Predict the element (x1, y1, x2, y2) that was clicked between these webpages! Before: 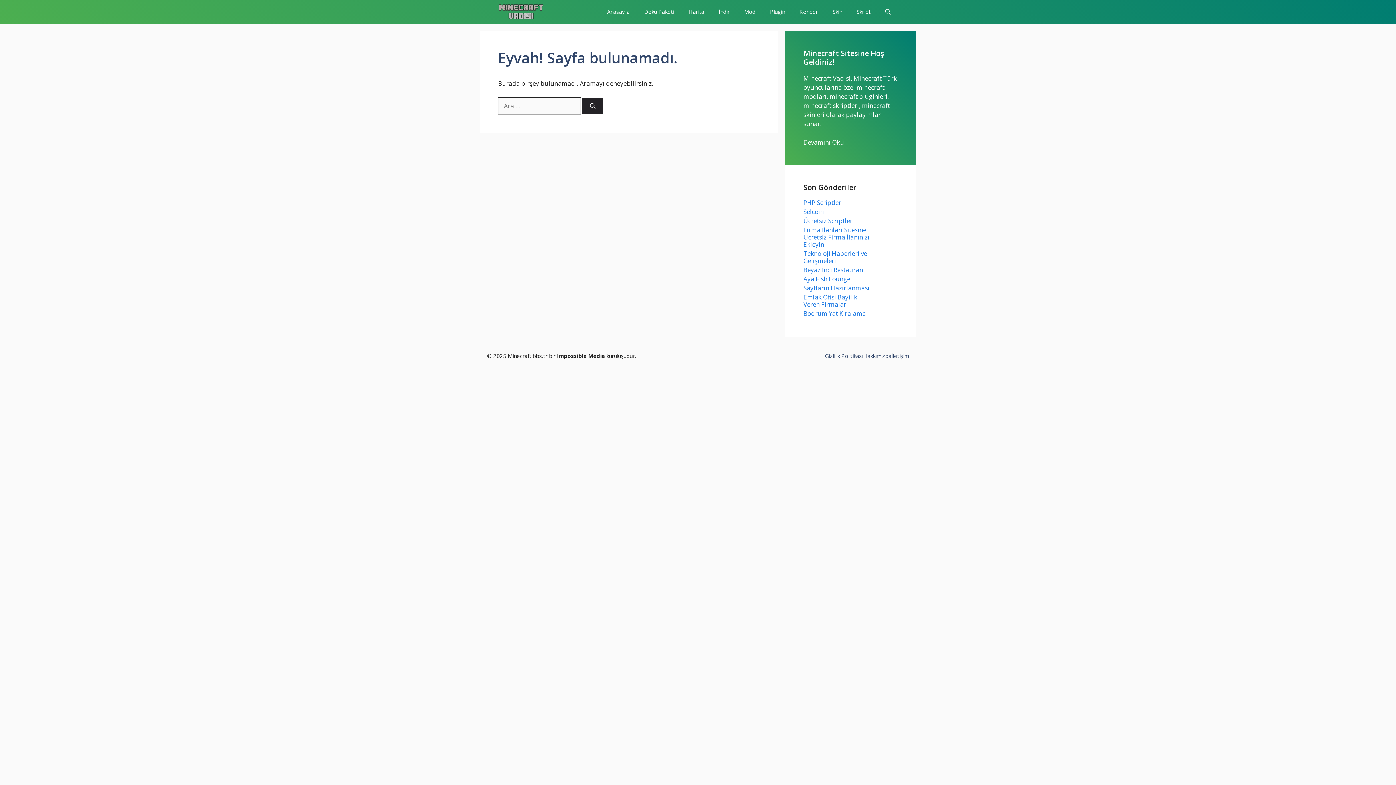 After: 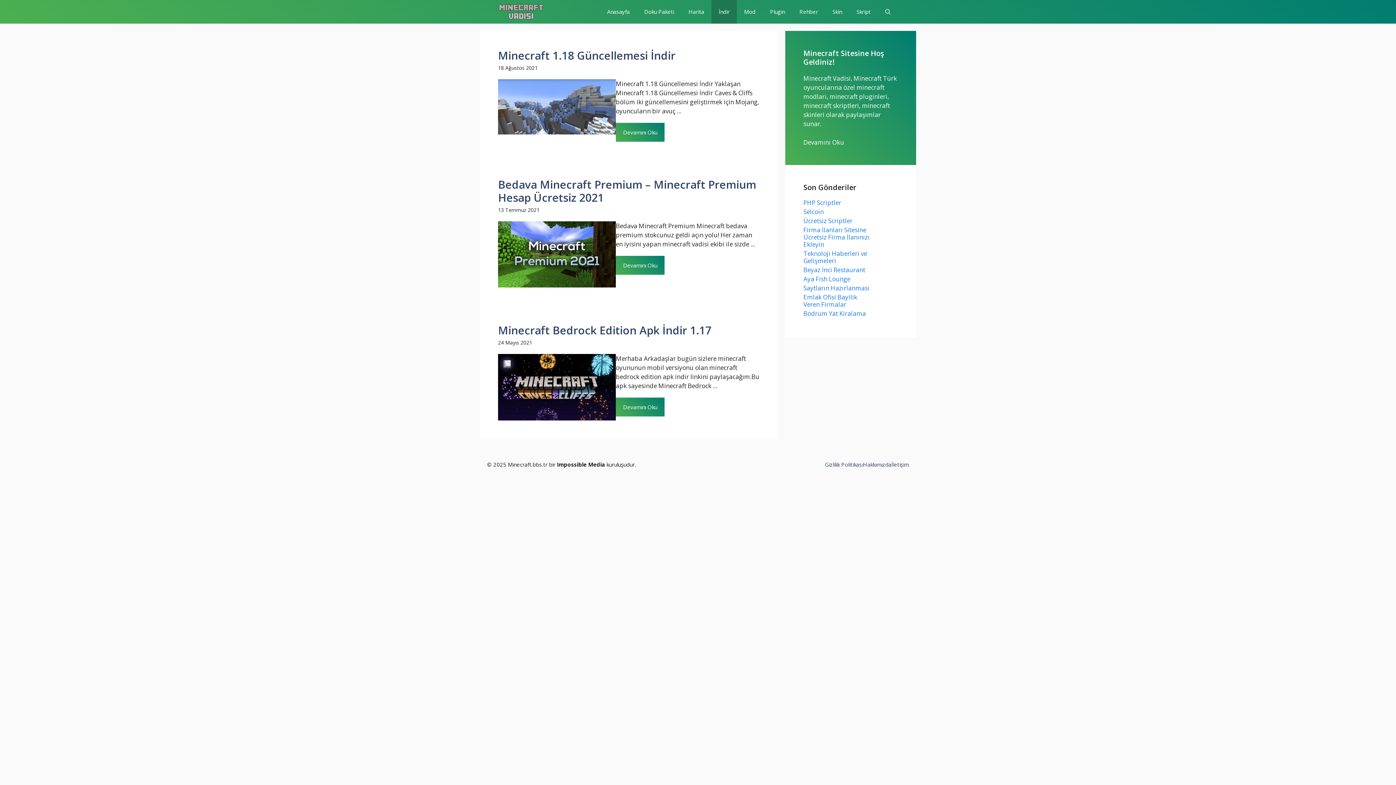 Action: bbox: (711, 0, 737, 23) label: İndir